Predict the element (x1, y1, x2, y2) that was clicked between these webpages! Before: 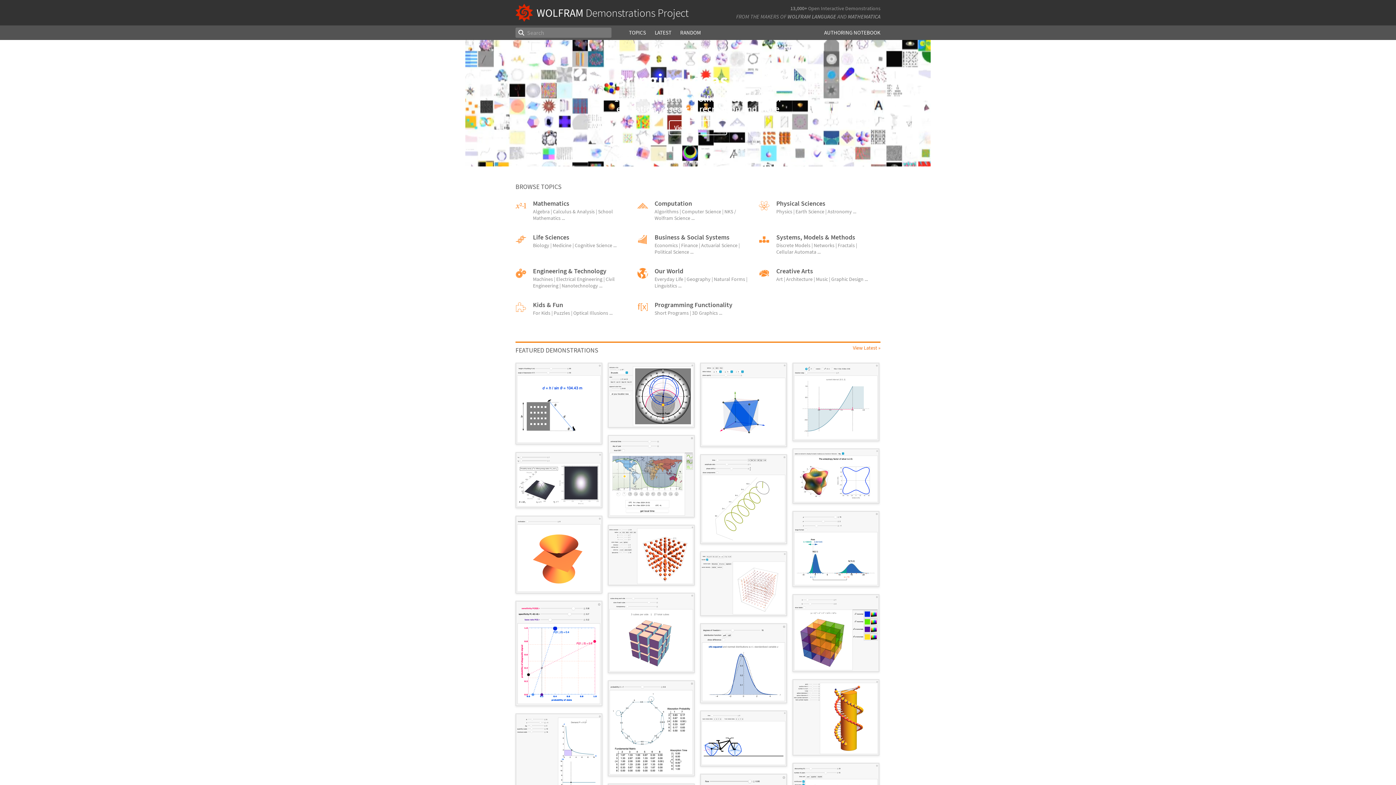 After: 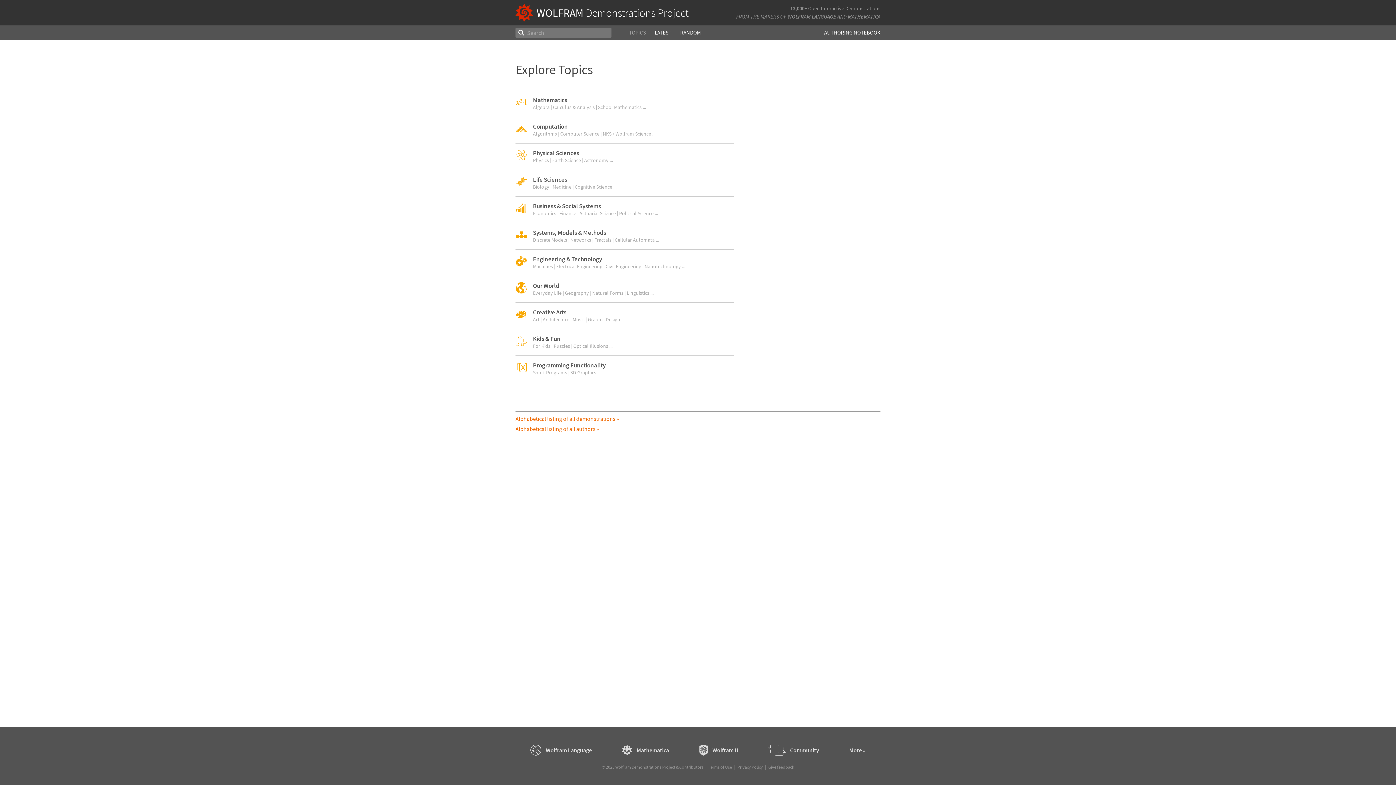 Action: bbox: (629, 27, 646, 37) label: TOPICS